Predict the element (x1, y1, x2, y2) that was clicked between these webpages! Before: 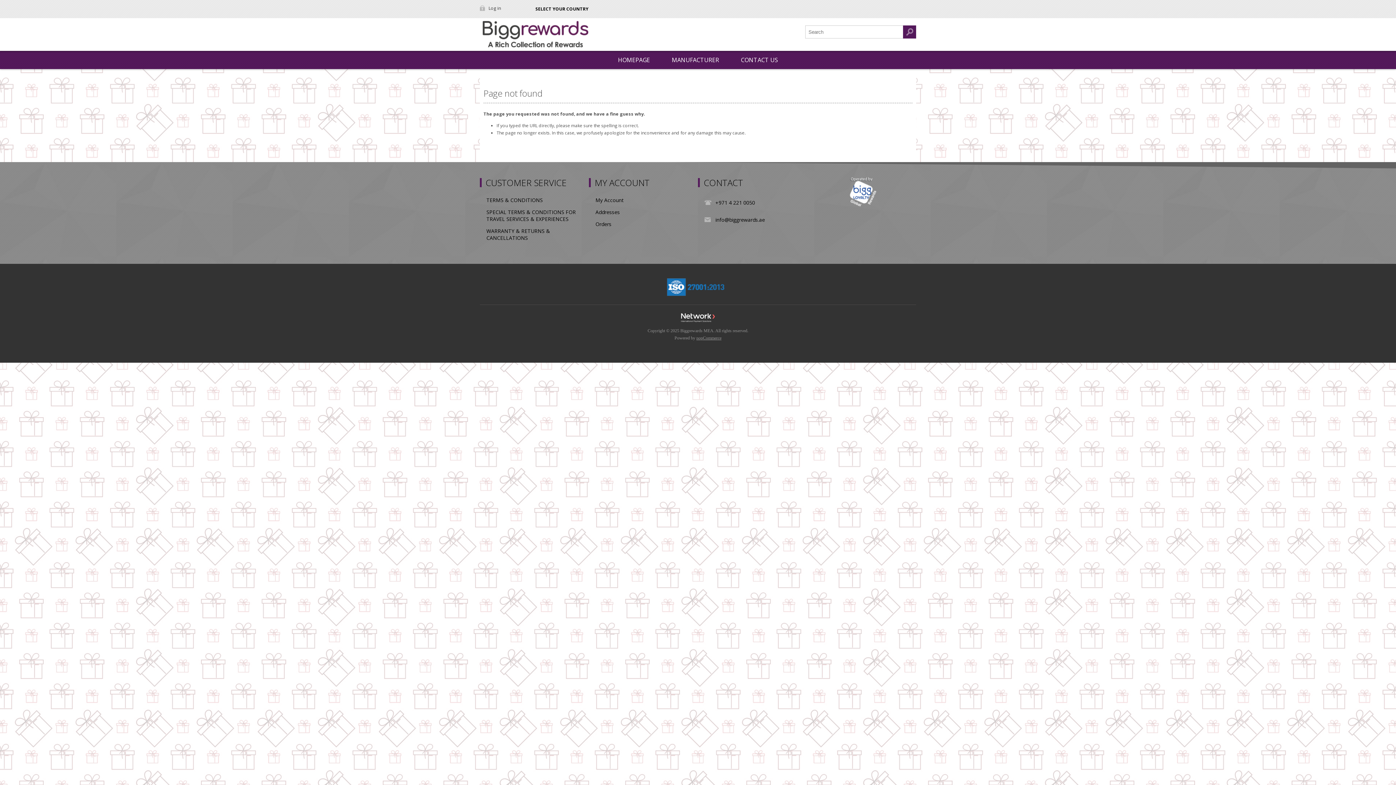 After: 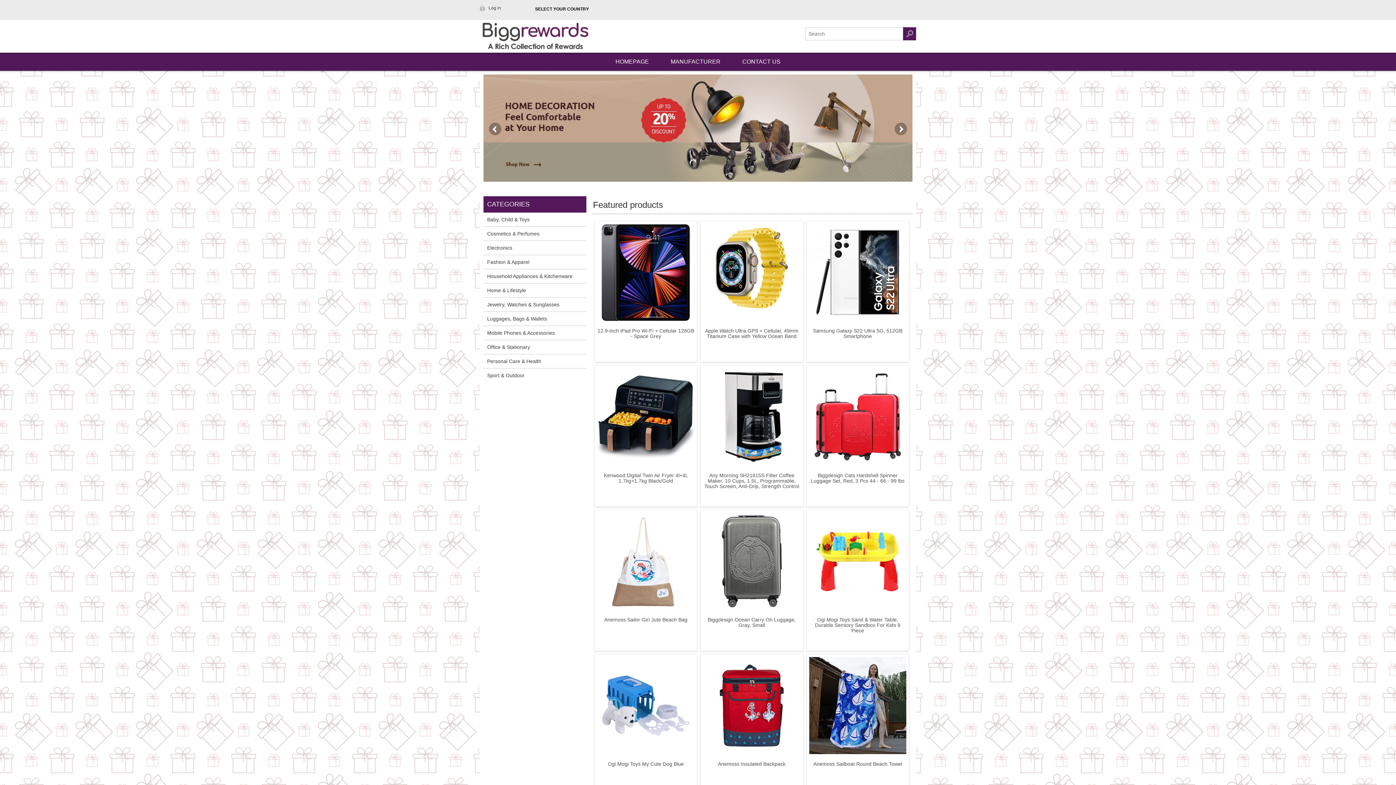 Action: label: HOMEPAGE bbox: (607, 50, 661, 69)